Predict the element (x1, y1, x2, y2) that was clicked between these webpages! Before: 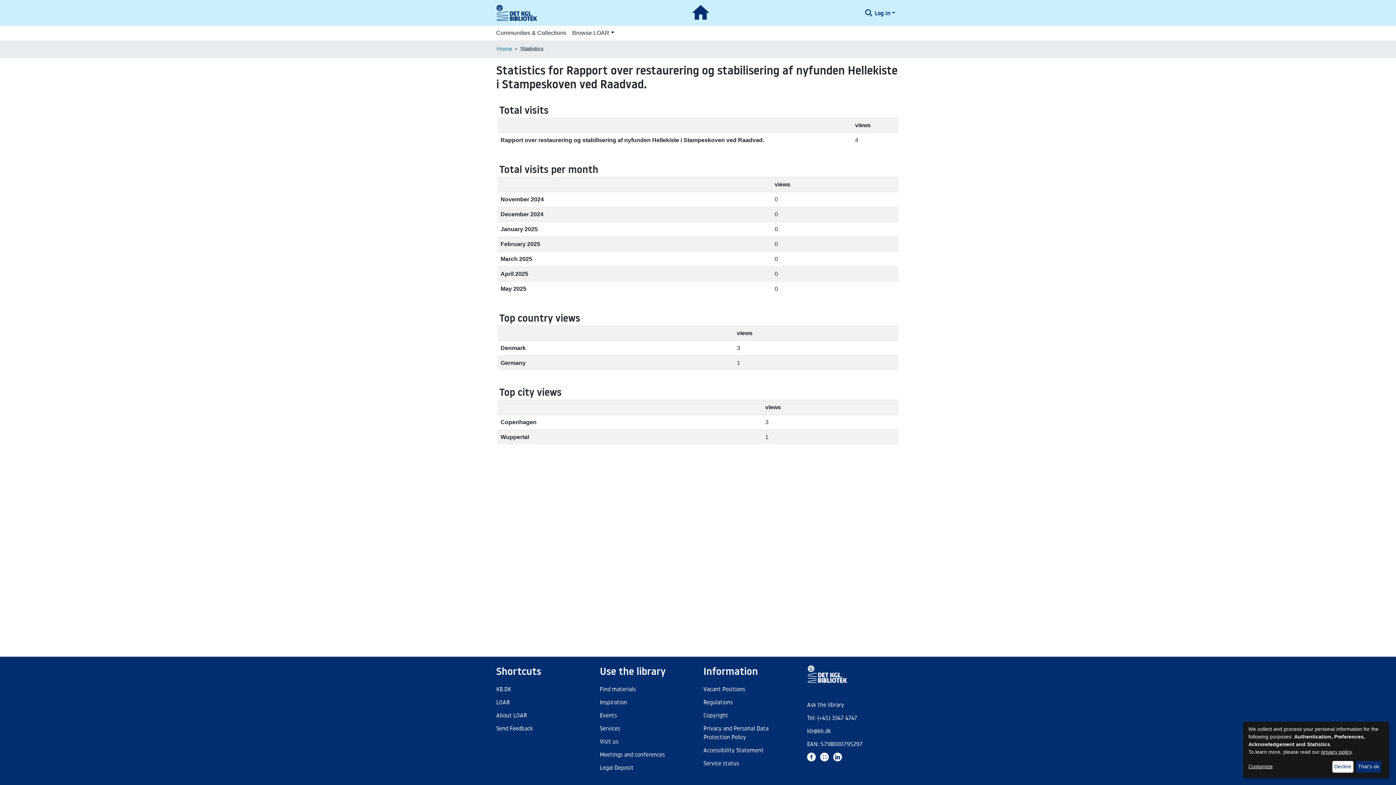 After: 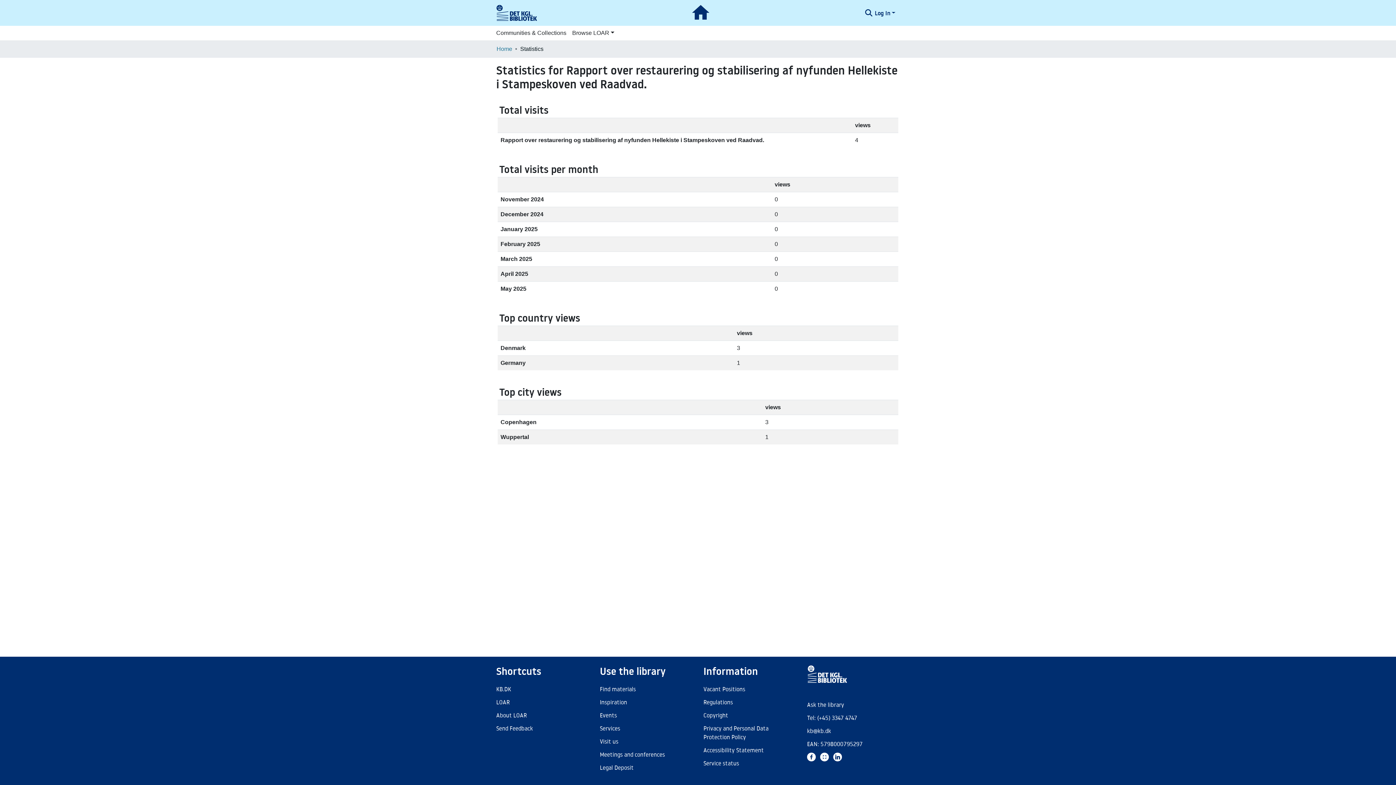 Action: bbox: (1332, 761, 1353, 773) label: Decline